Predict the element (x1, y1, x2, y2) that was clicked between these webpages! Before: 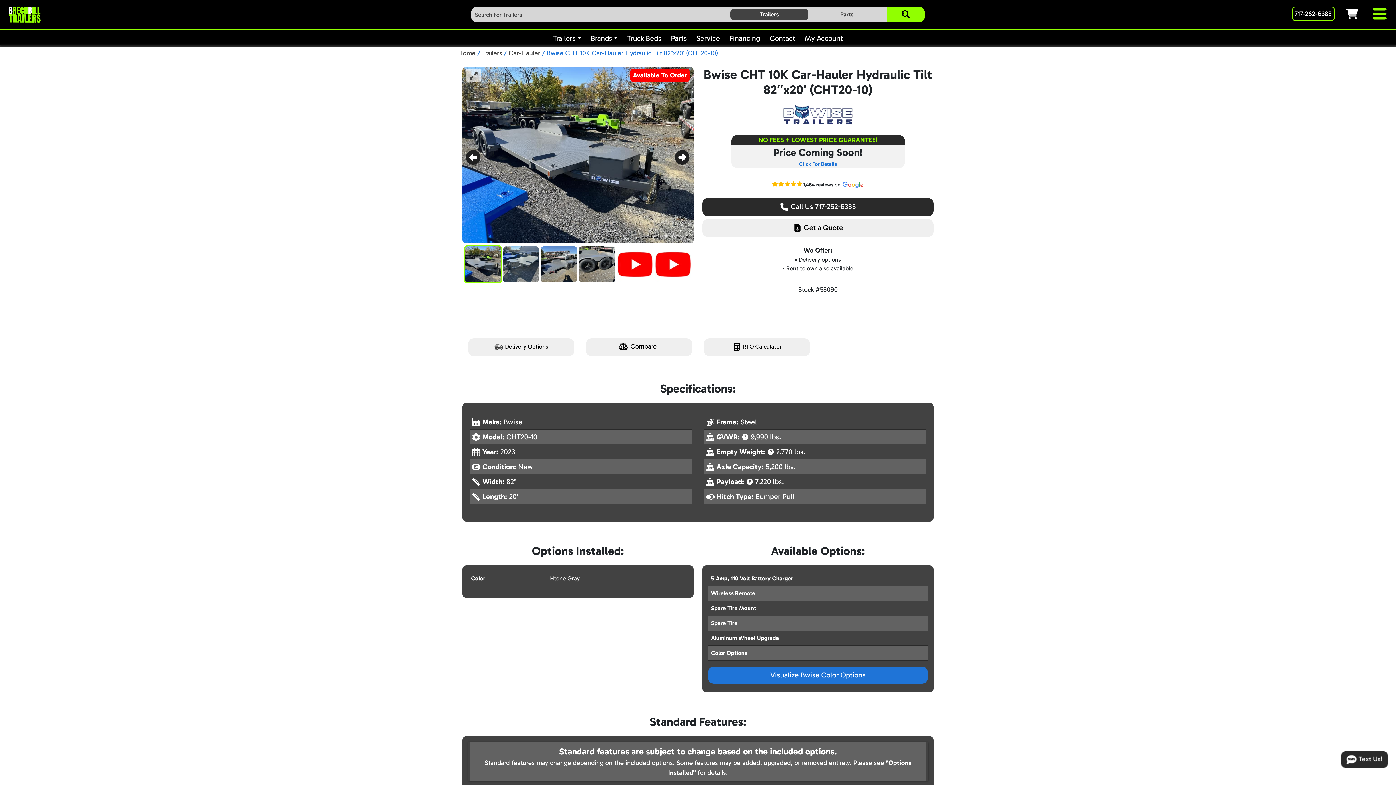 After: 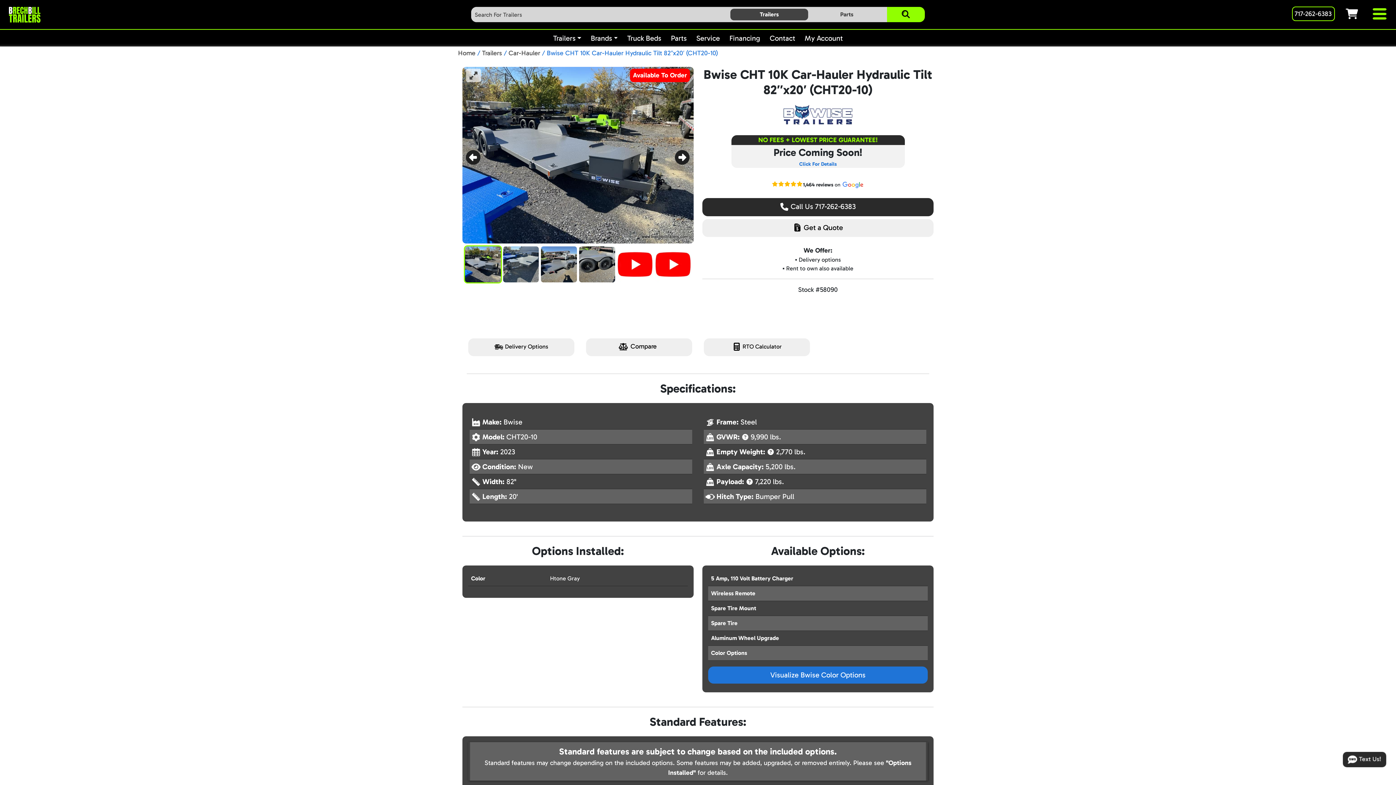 Action: label: 717-262-6383  bbox: (1292, 6, 1335, 21)